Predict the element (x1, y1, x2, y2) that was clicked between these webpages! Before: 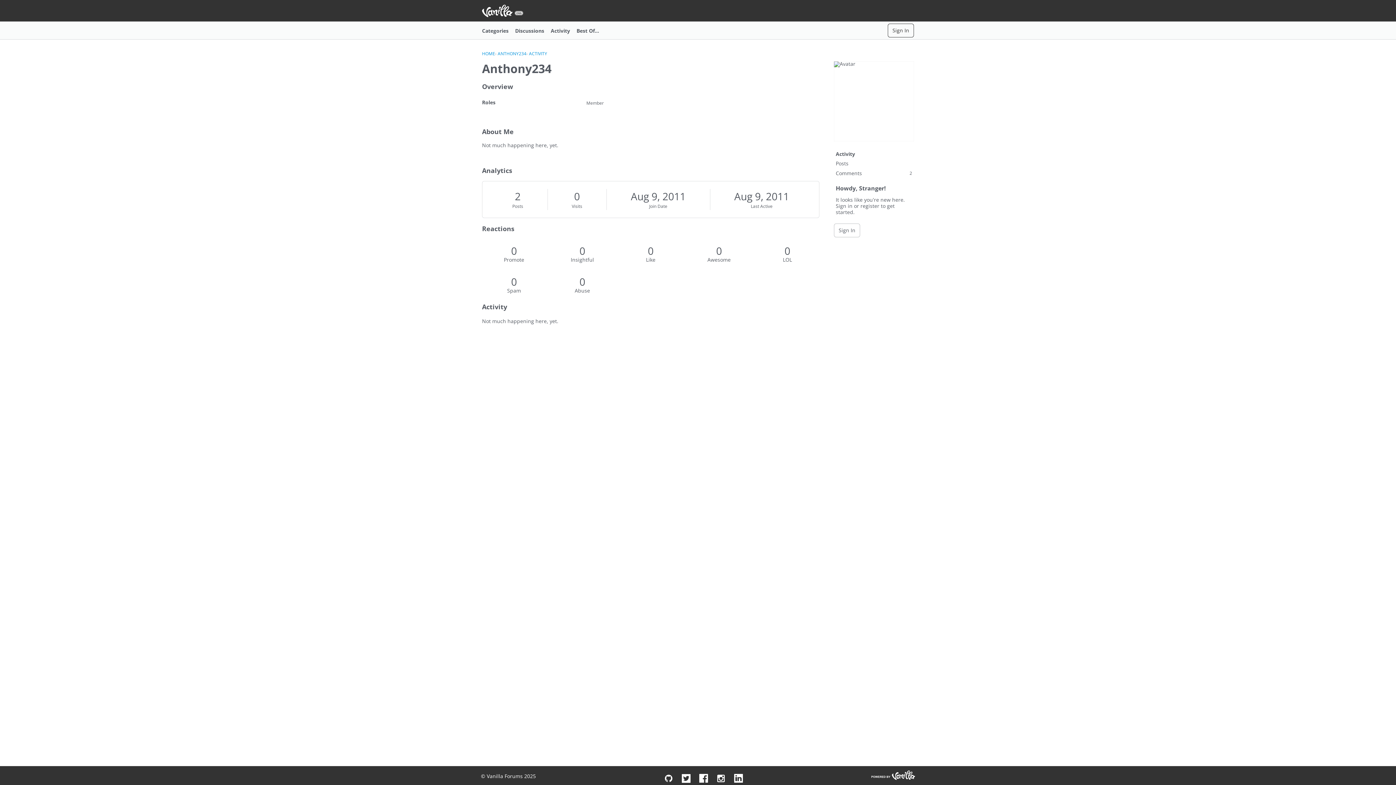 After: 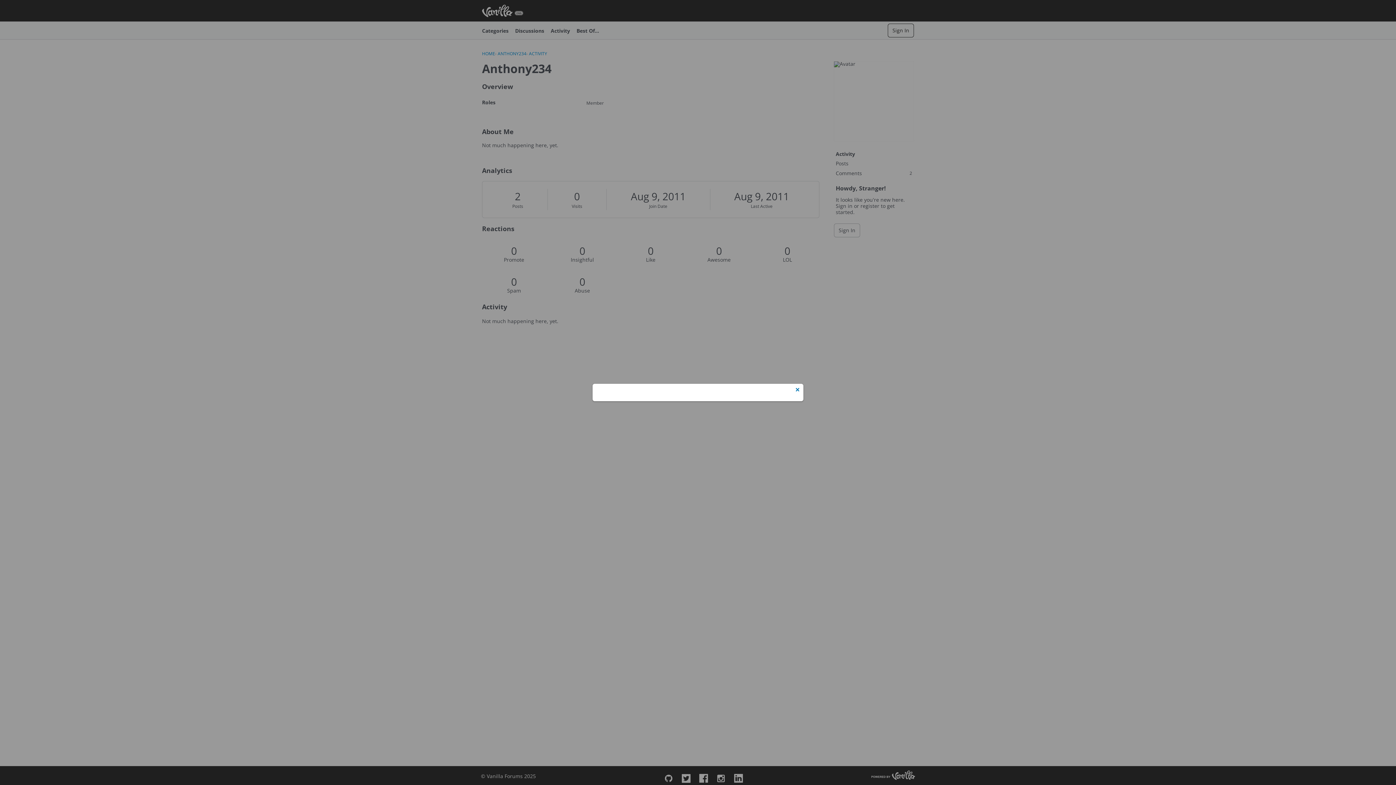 Action: label: Sign In bbox: (888, 23, 914, 37)